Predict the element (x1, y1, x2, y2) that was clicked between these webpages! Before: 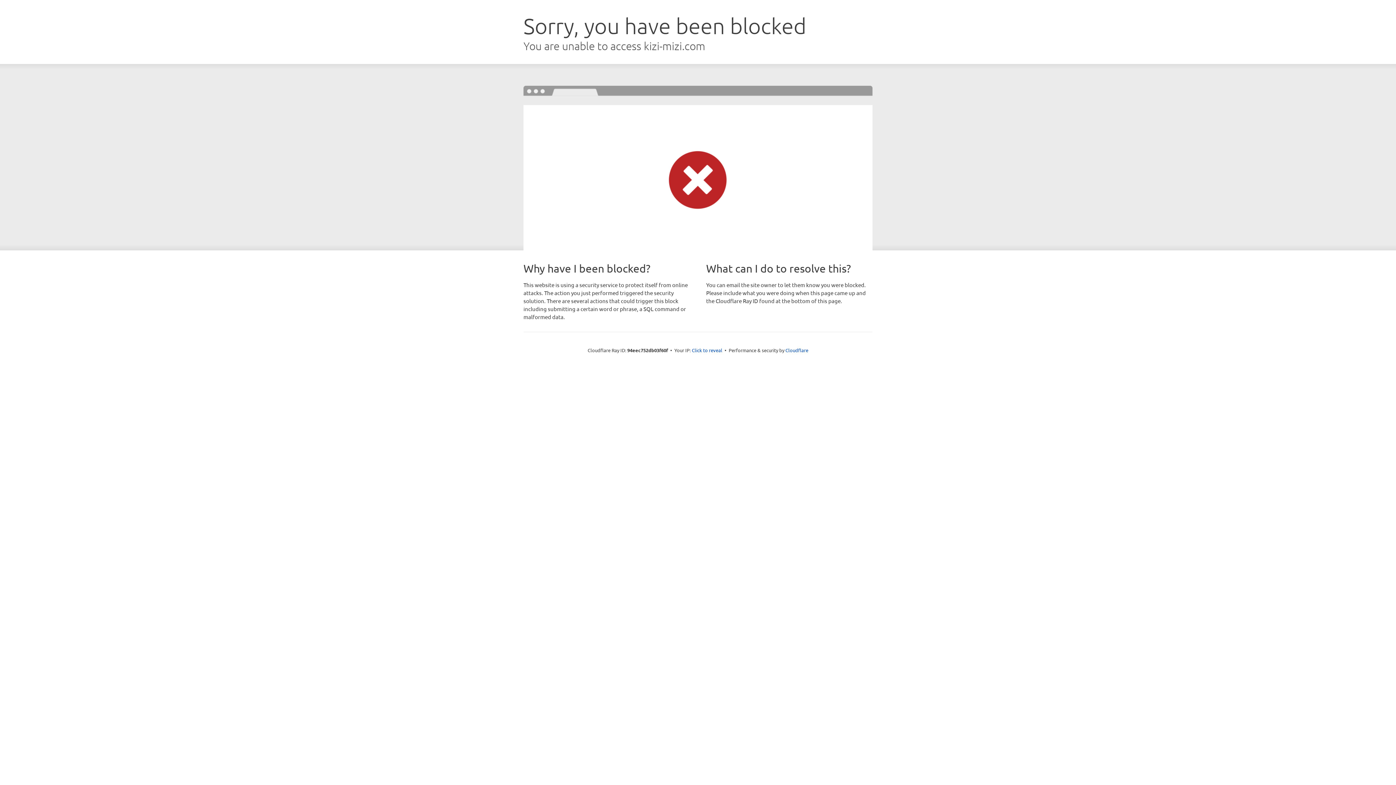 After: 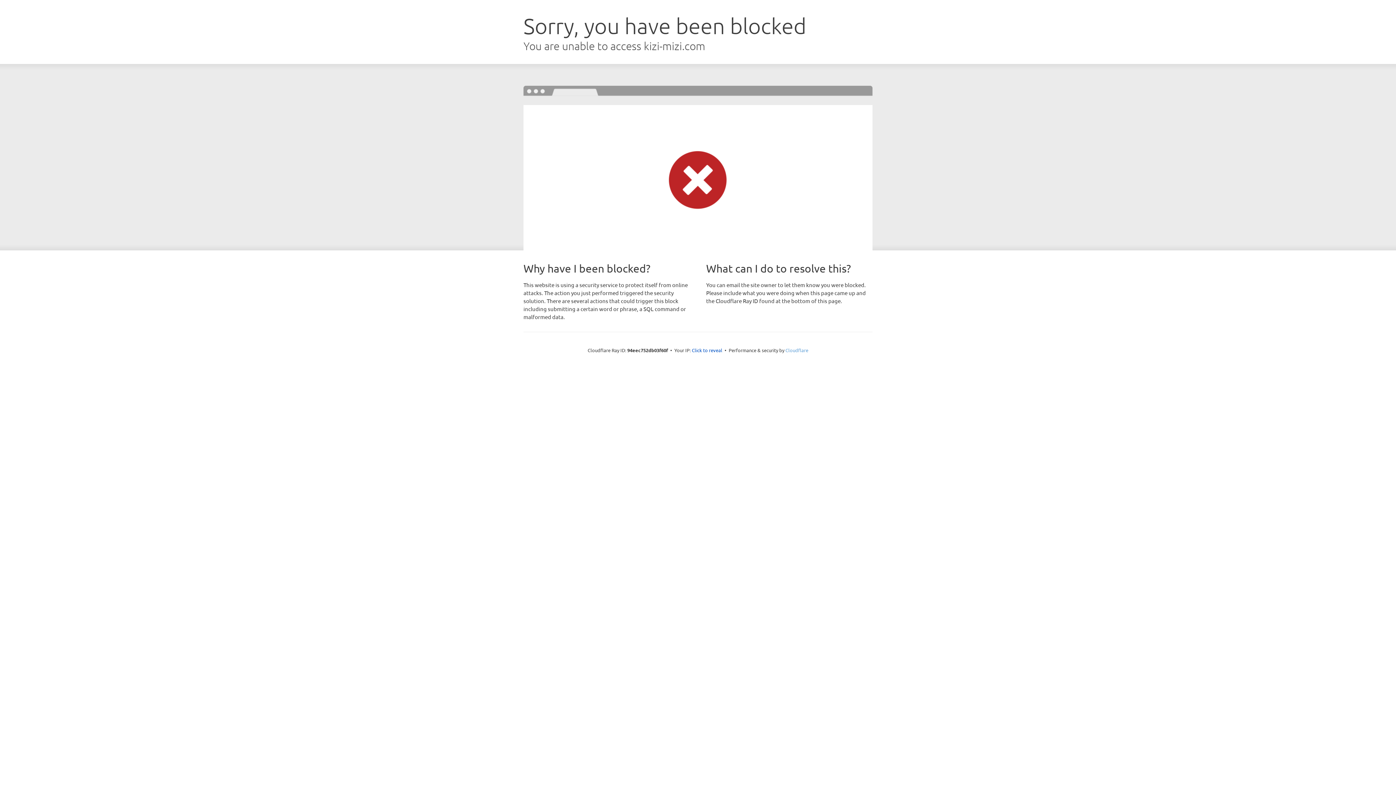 Action: bbox: (785, 347, 808, 353) label: Cloudflare